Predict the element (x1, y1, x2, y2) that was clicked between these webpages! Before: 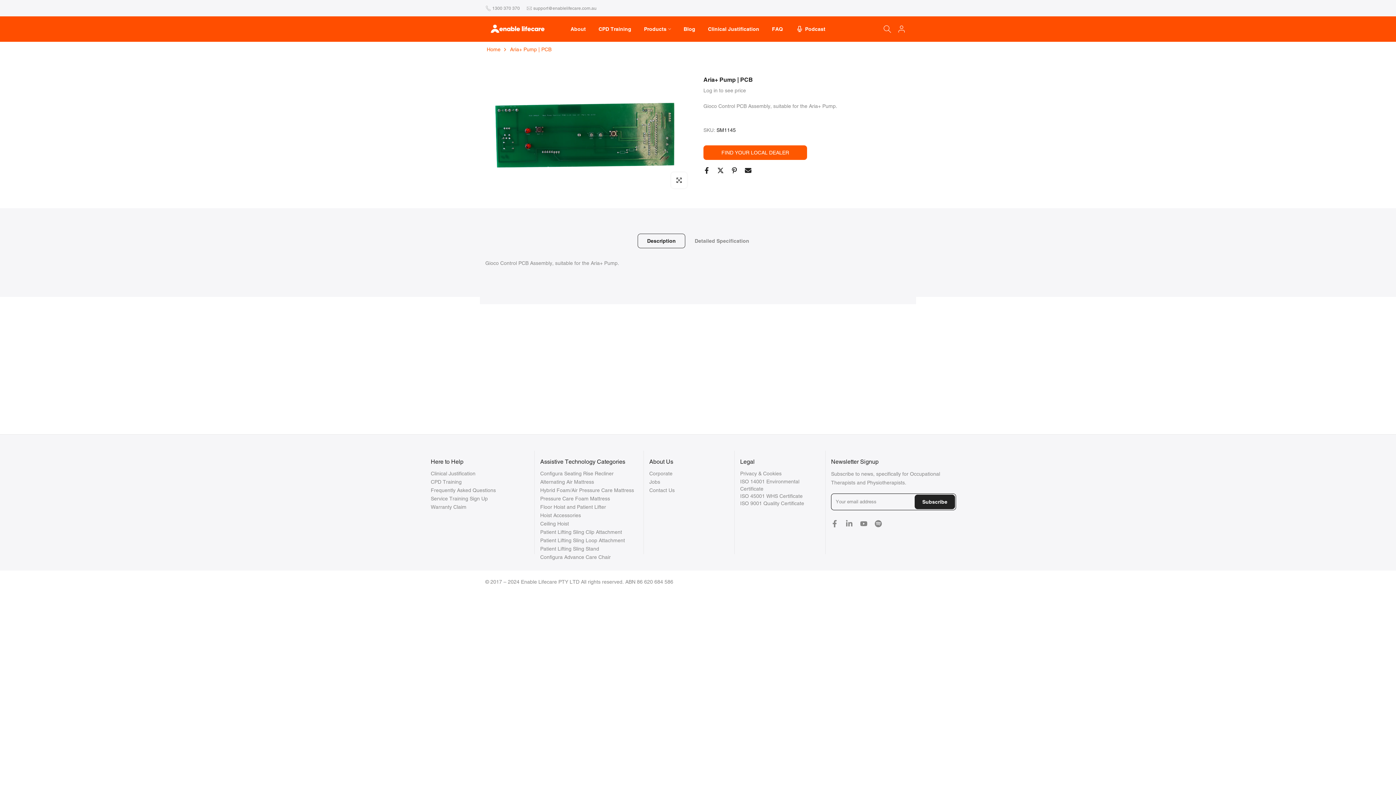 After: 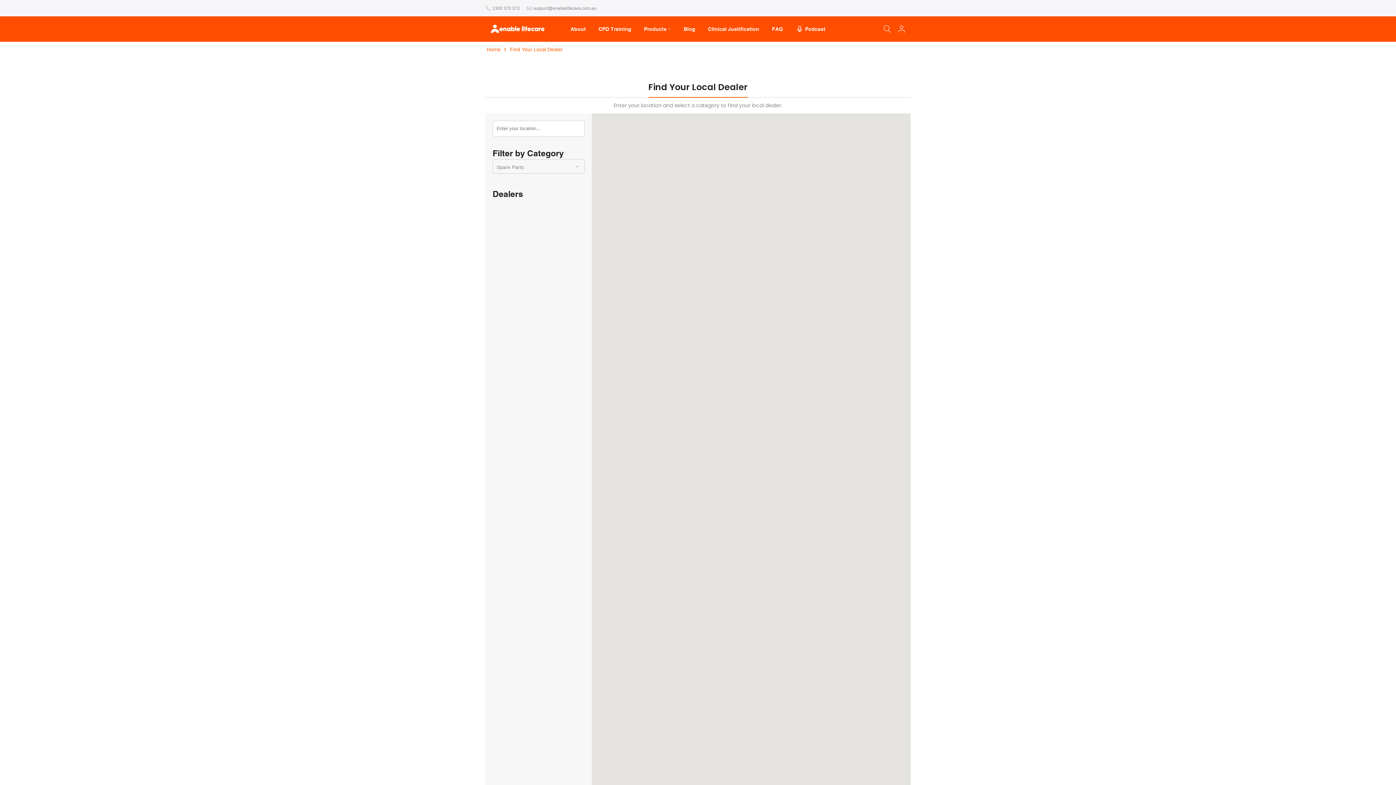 Action: bbox: (703, 149, 807, 156) label: FIND YOUR LOCAL DEALER